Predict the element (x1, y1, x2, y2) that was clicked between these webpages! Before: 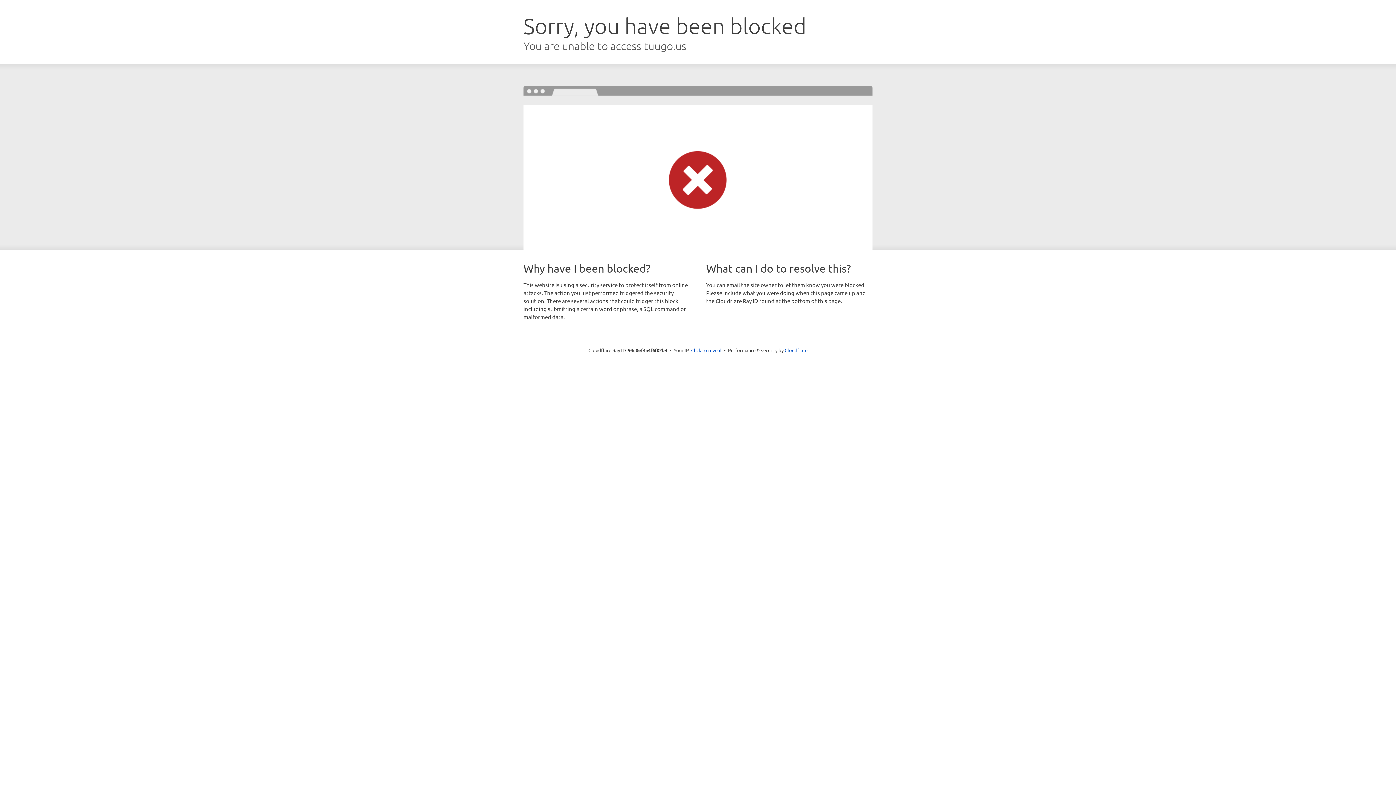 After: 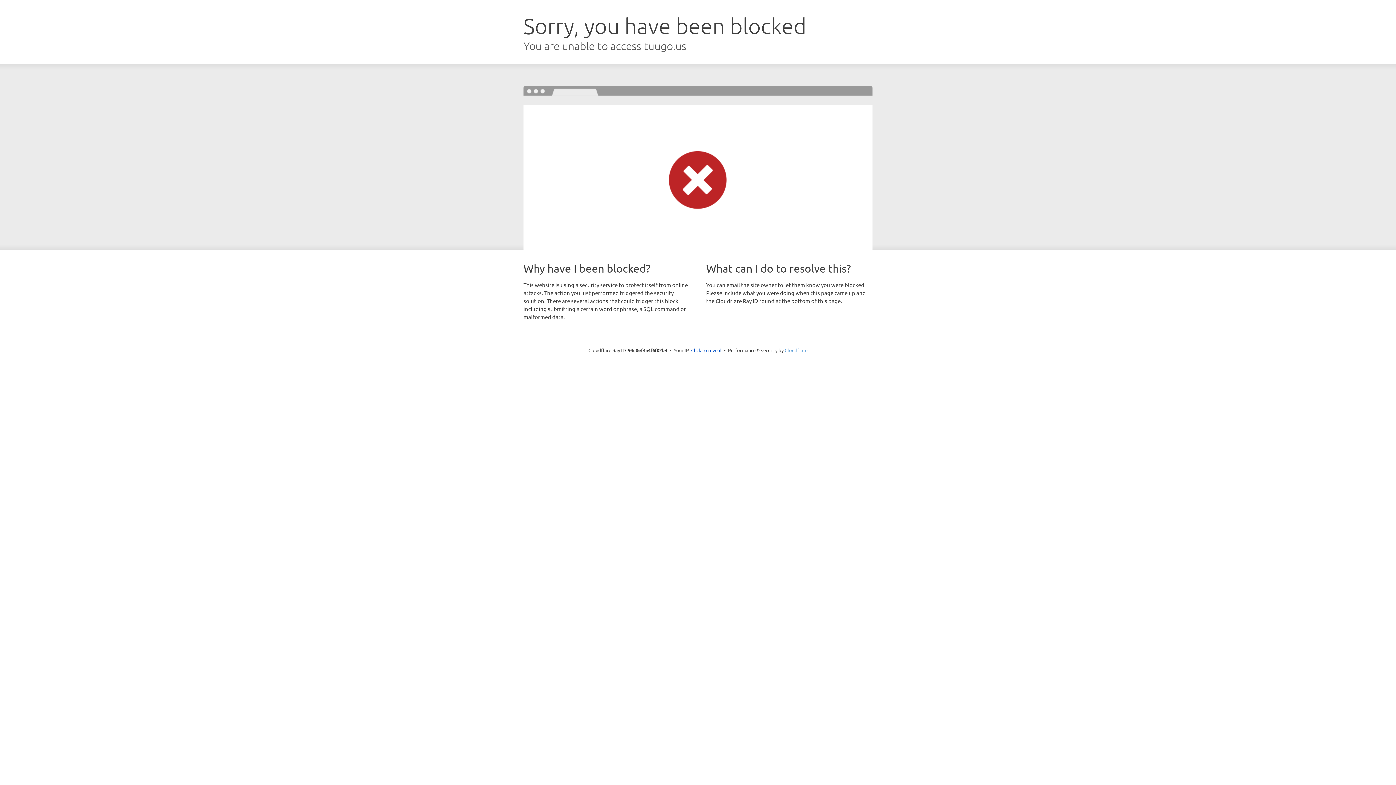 Action: label: Cloudflare bbox: (784, 347, 807, 353)